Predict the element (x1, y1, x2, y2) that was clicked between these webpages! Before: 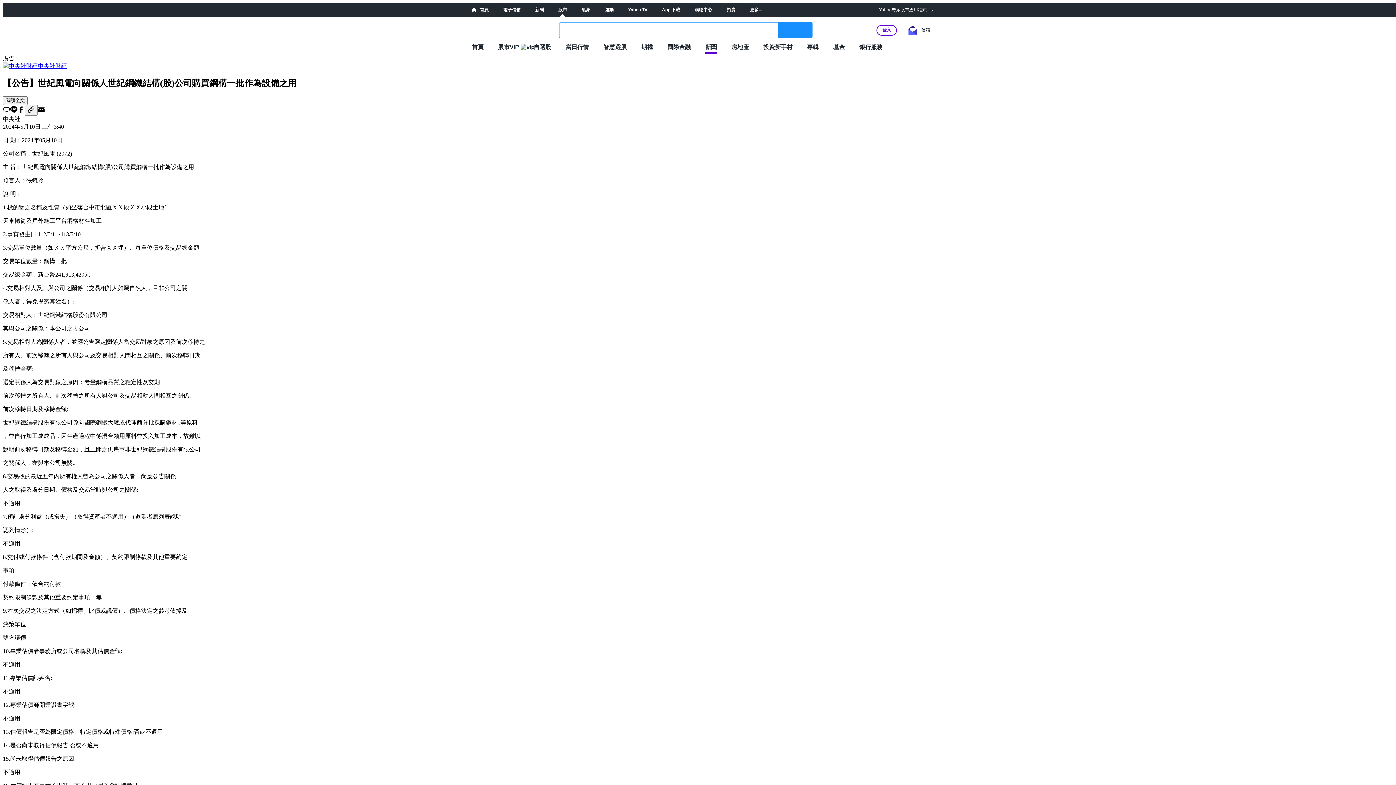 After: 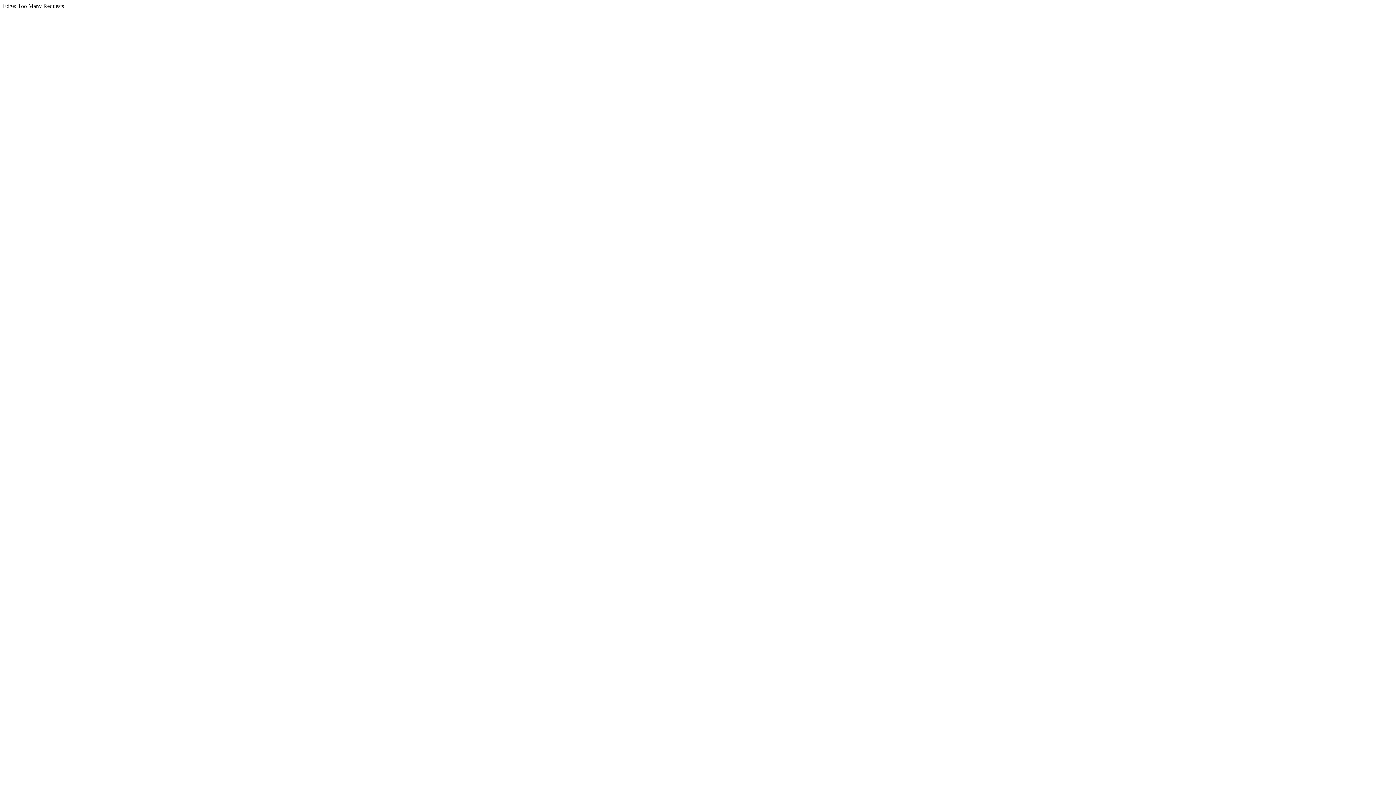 Action: label: 運動 bbox: (605, 7, 613, 12)